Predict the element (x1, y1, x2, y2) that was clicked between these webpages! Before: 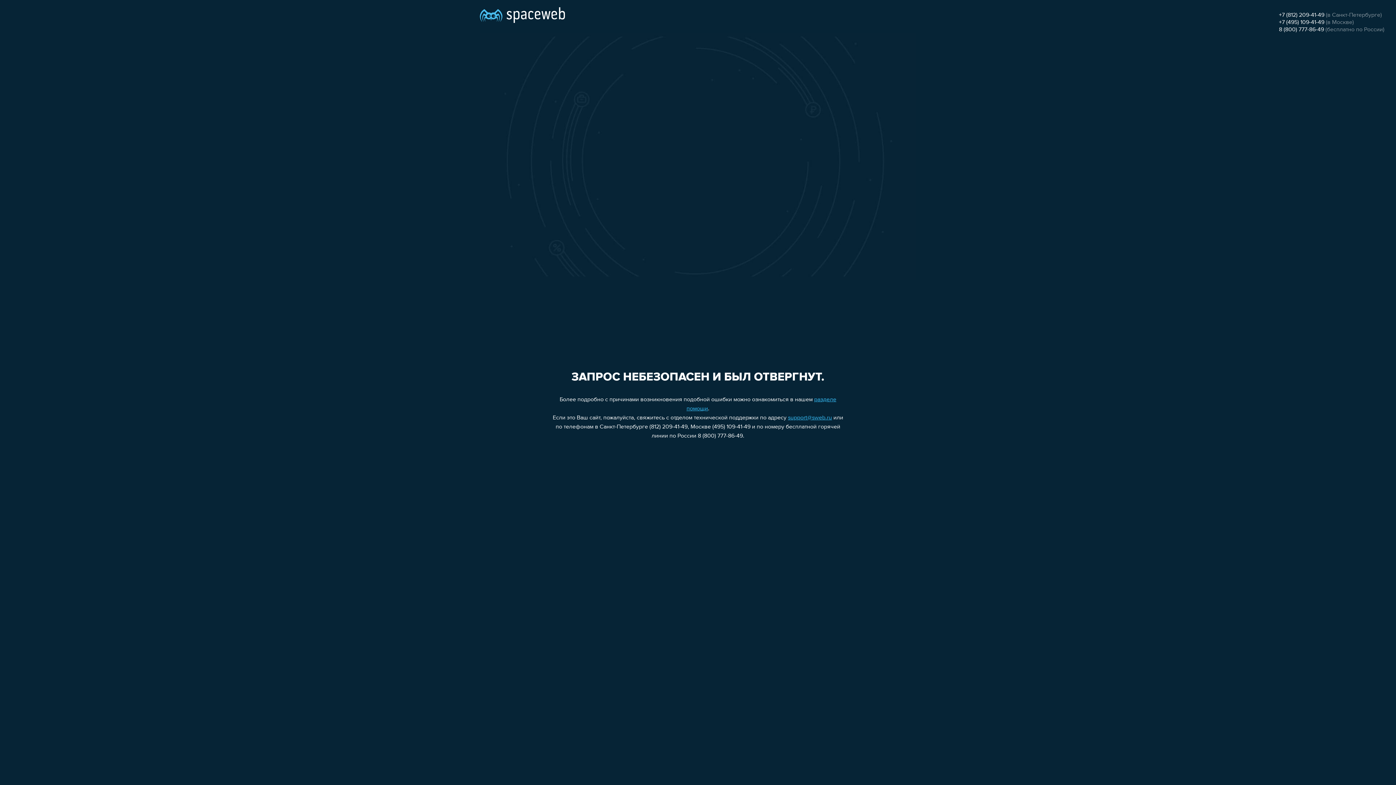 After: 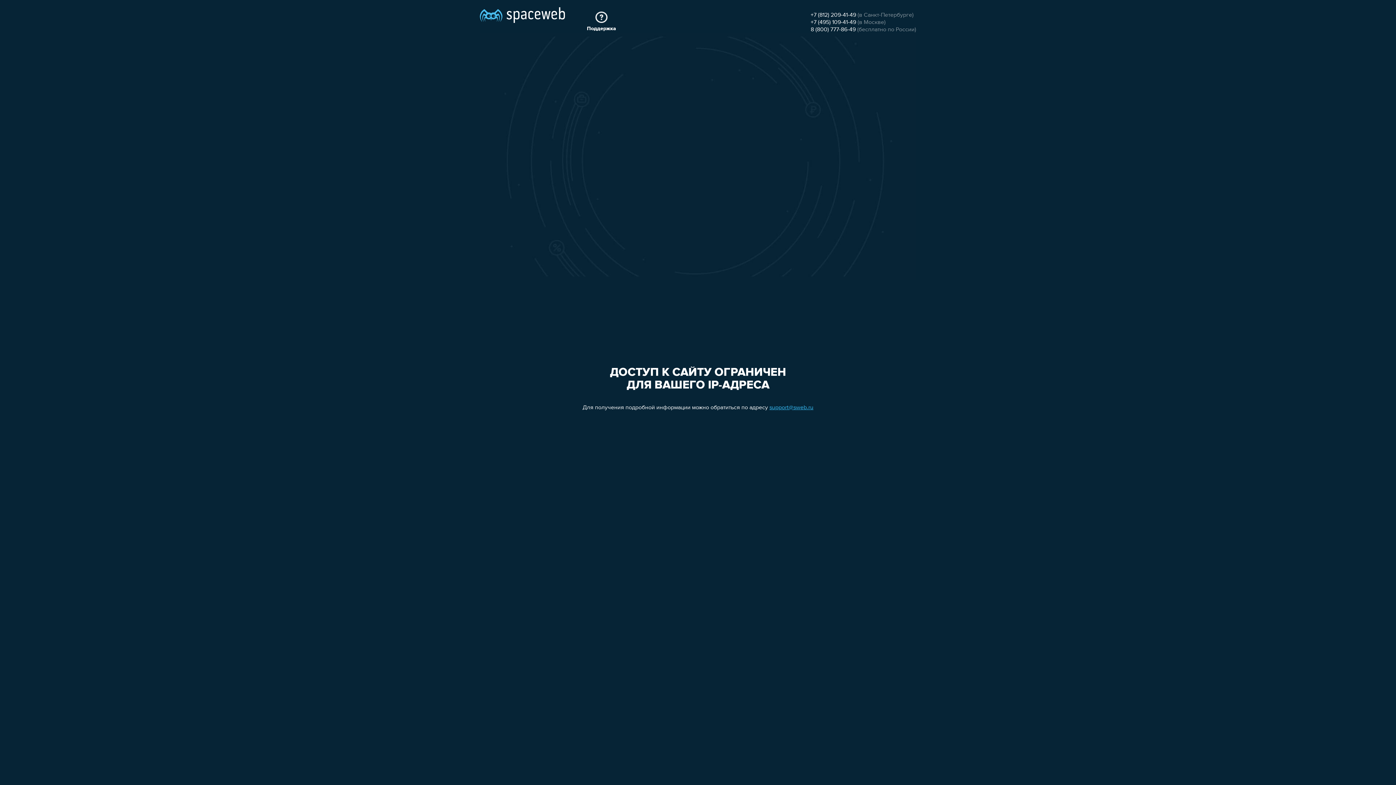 Action: bbox: (480, 0, 565, 25)